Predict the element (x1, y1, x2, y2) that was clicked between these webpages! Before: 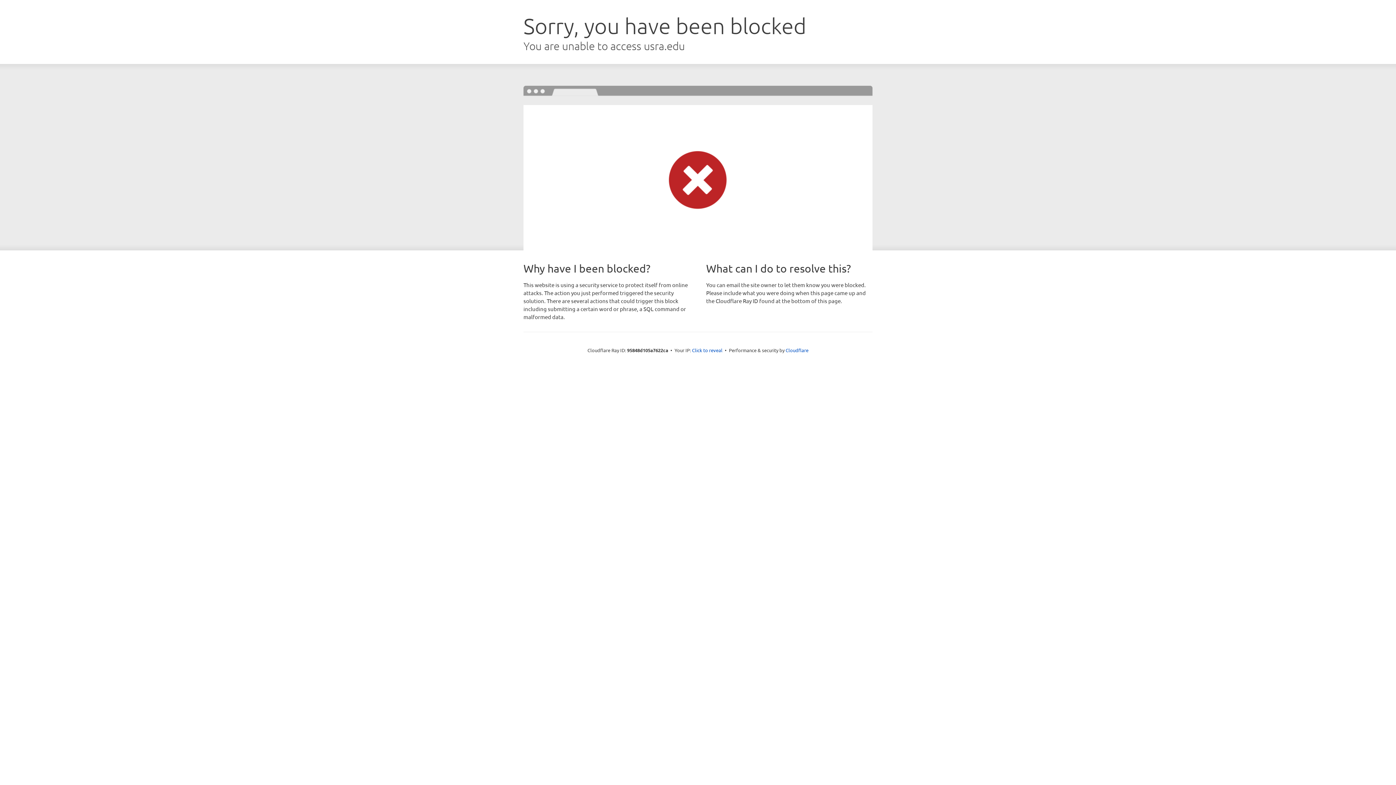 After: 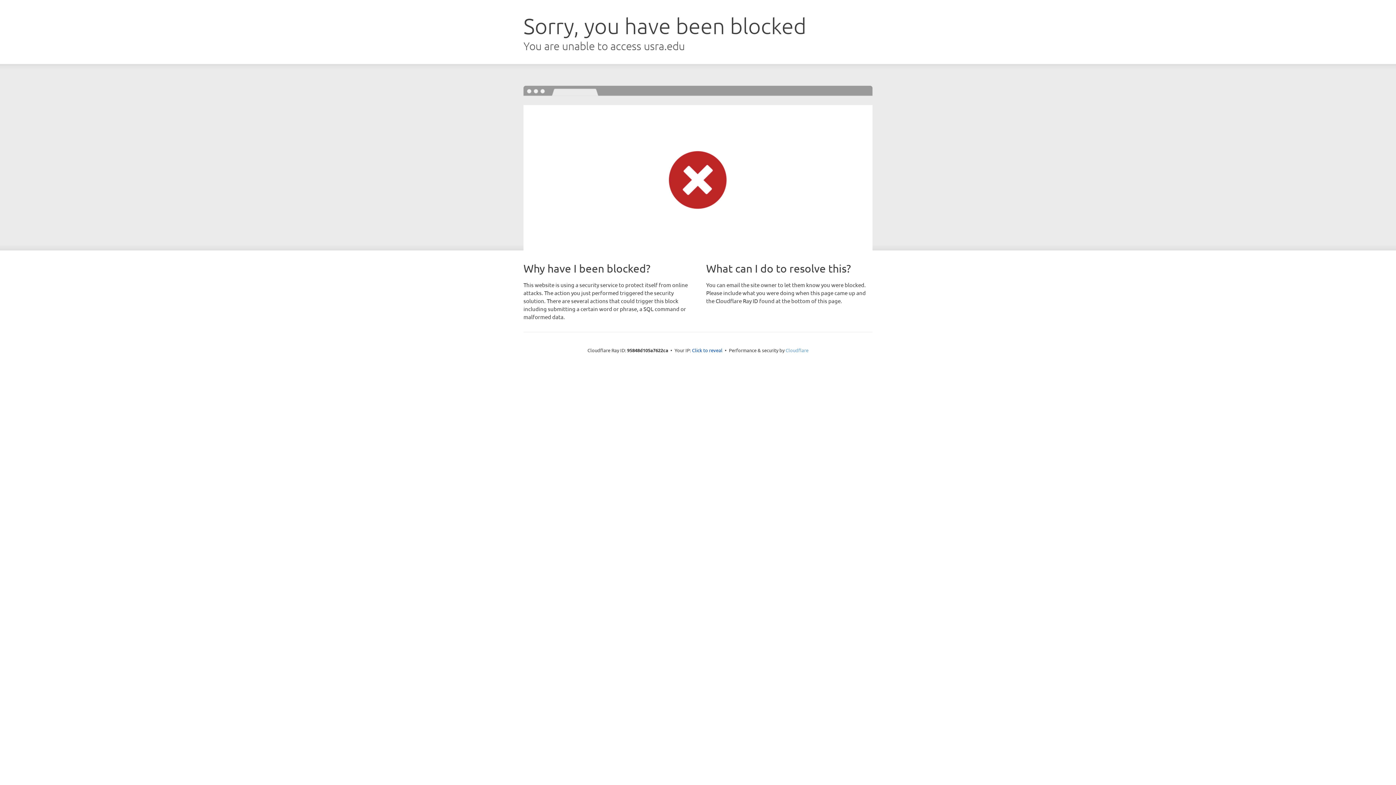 Action: label: Cloudflare bbox: (785, 347, 808, 353)